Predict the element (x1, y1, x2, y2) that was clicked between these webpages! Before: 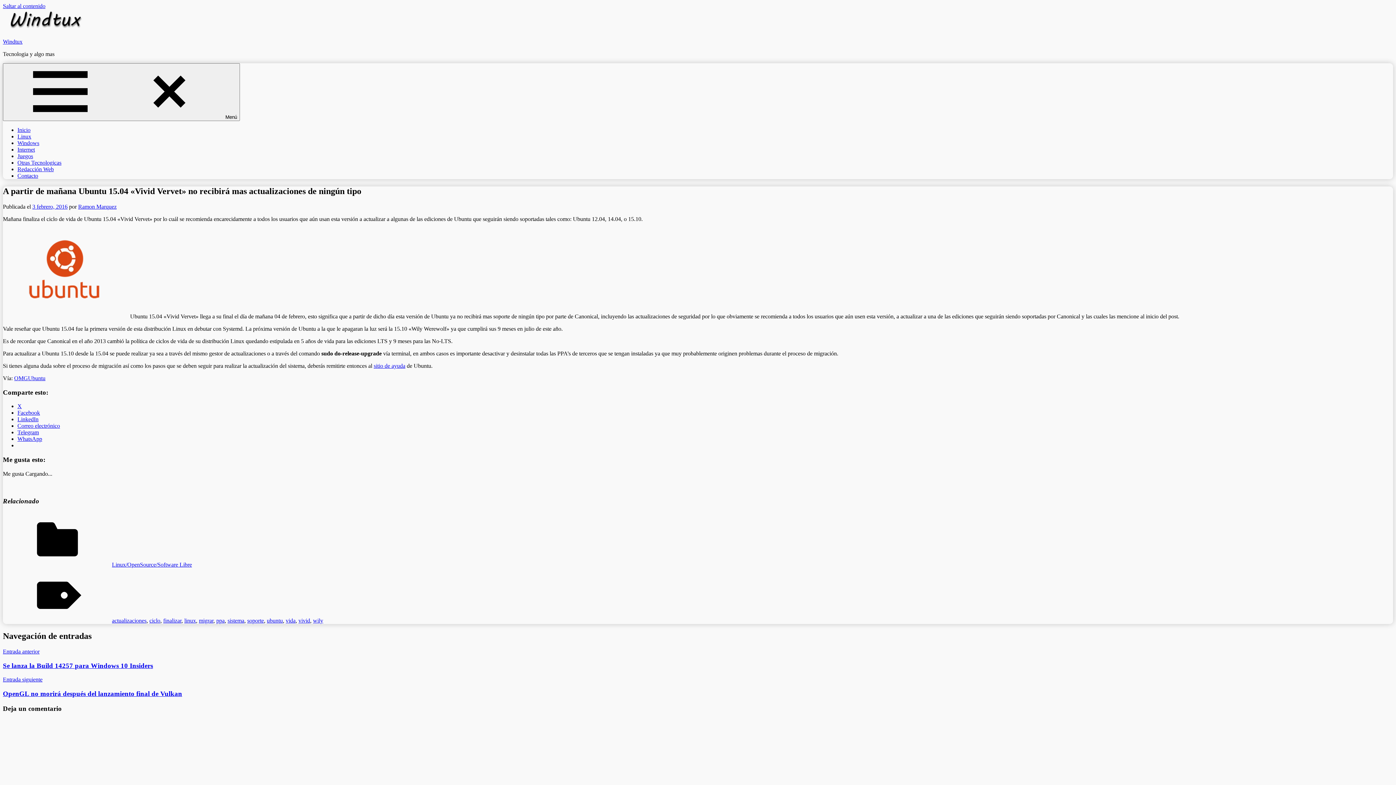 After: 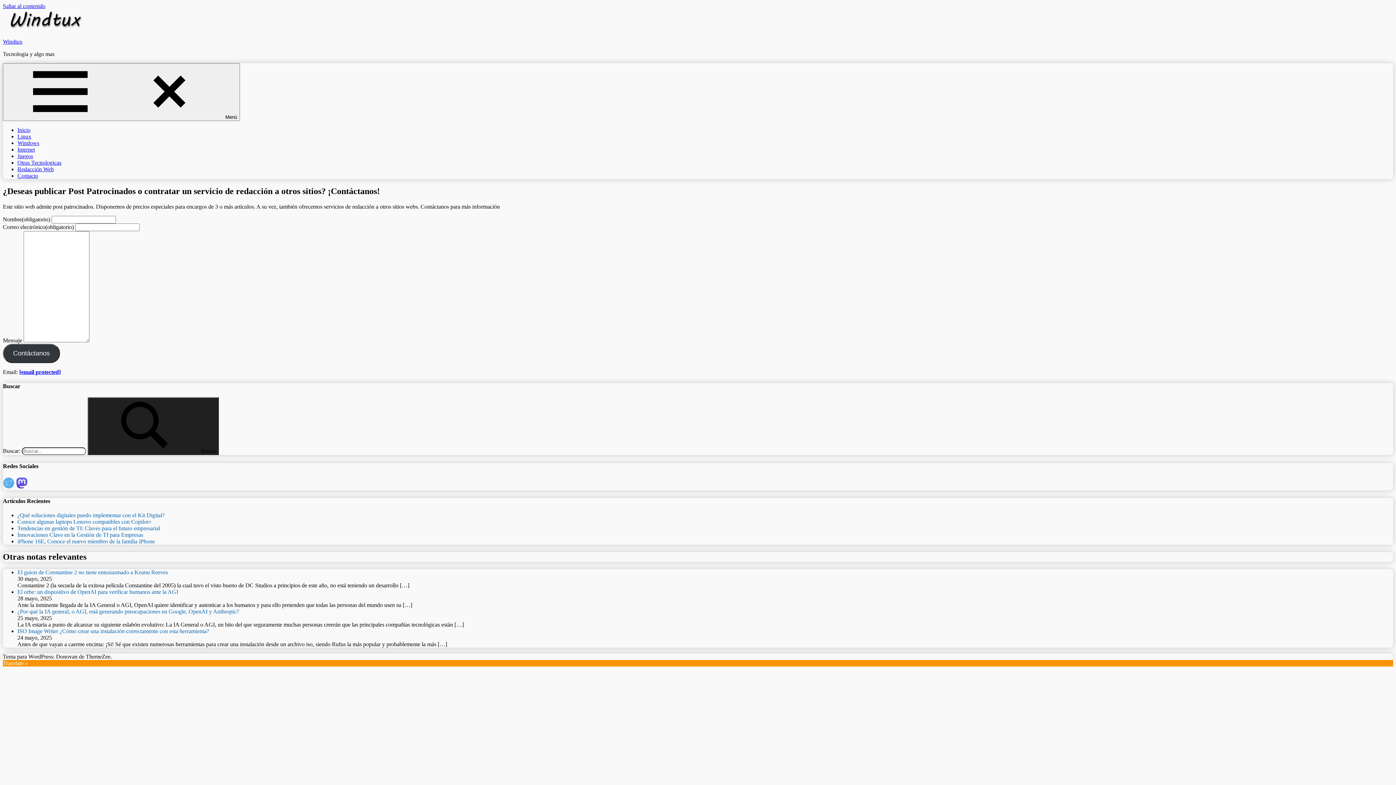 Action: bbox: (17, 172, 38, 178) label: Contacto